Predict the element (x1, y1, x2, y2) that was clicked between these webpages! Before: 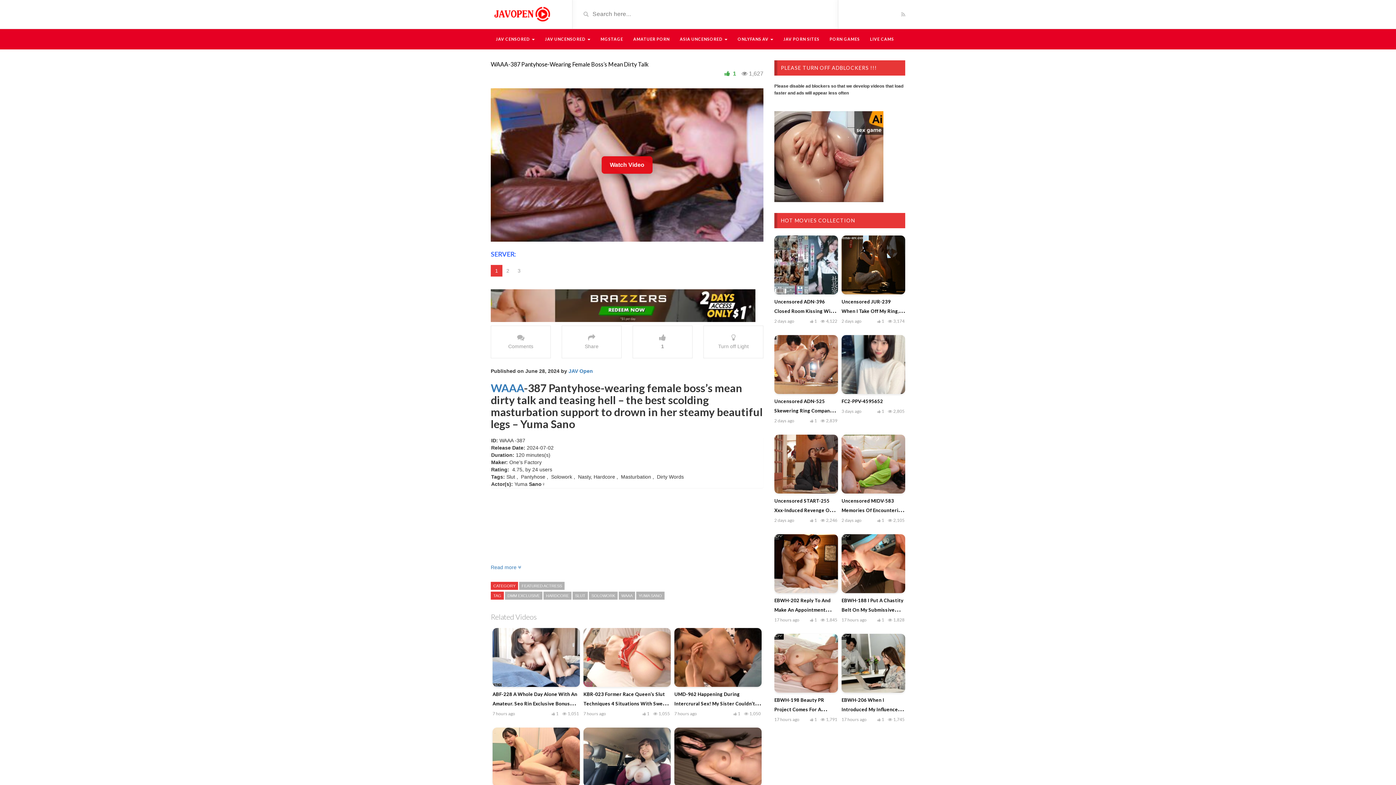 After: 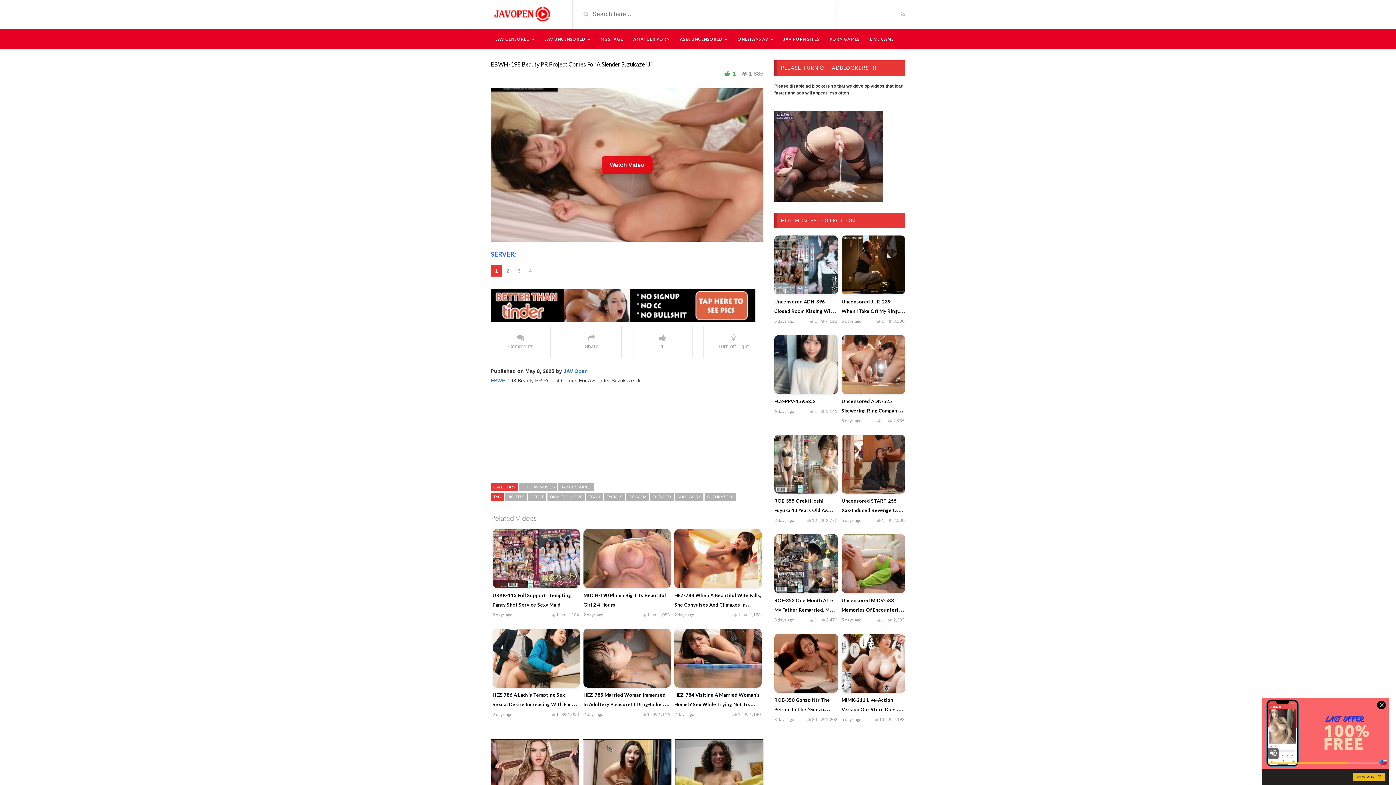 Action: label: EBWH-198 Beauty PR Project Comes For A Slender Suzukaze Ui bbox: (774, 697, 824, 722)